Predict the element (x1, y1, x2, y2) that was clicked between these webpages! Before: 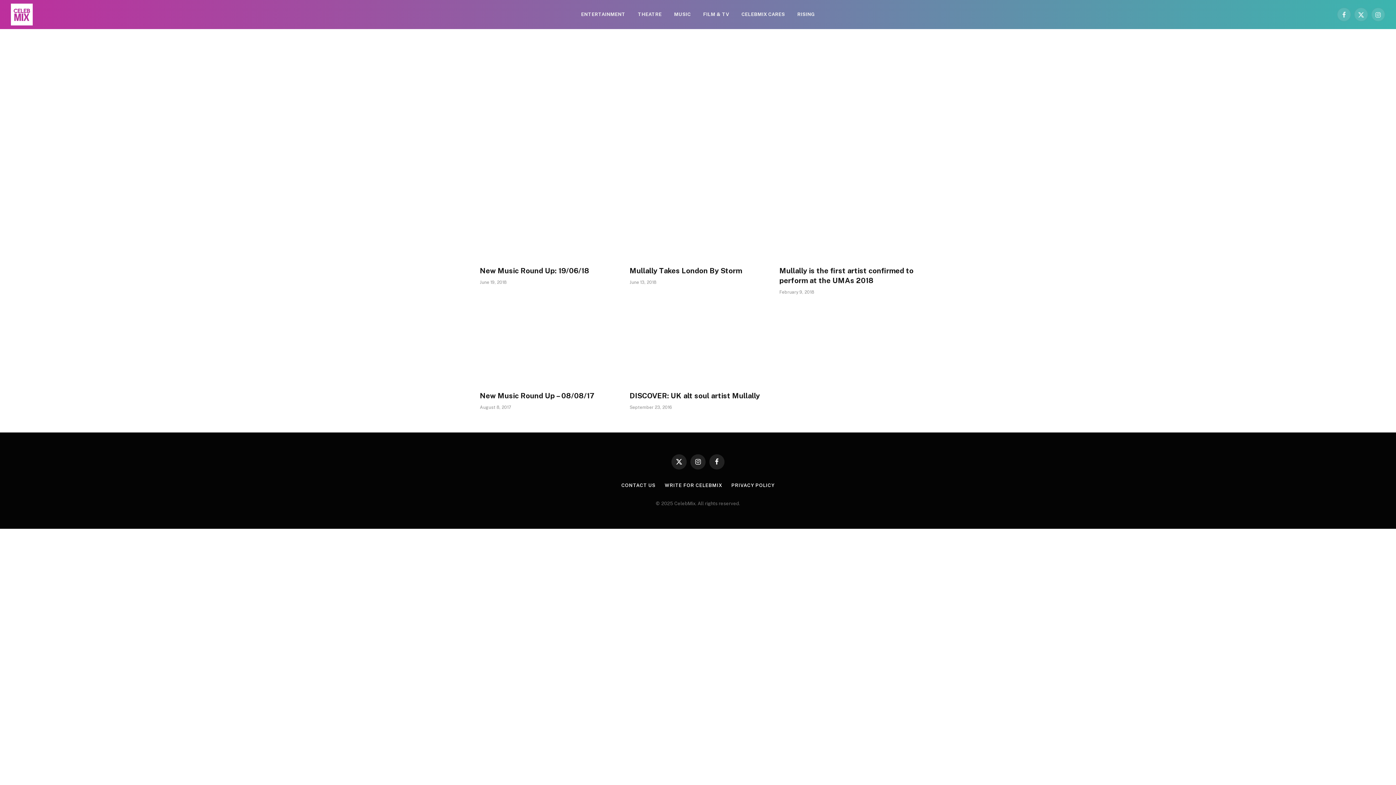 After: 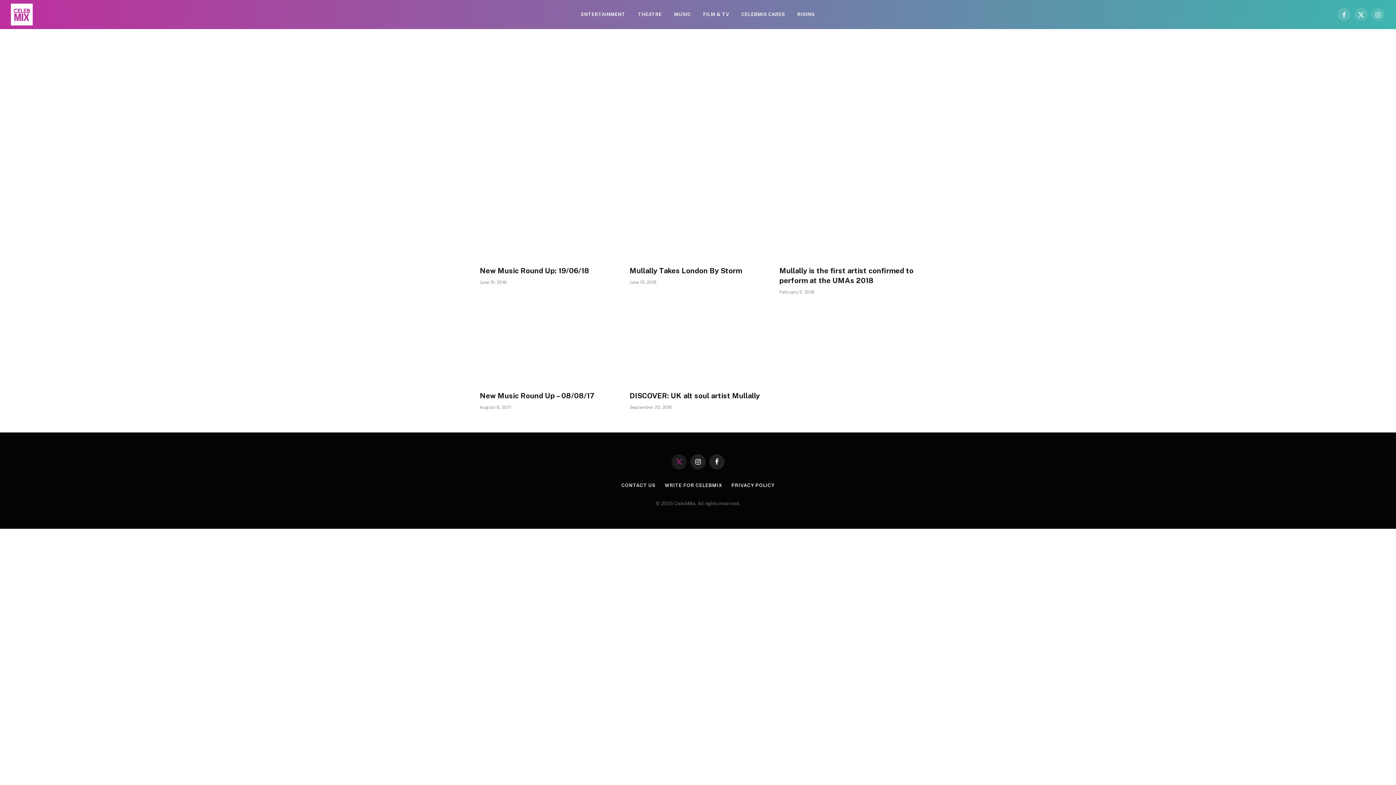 Action: bbox: (671, 454, 686, 469) label: X (Twitter)